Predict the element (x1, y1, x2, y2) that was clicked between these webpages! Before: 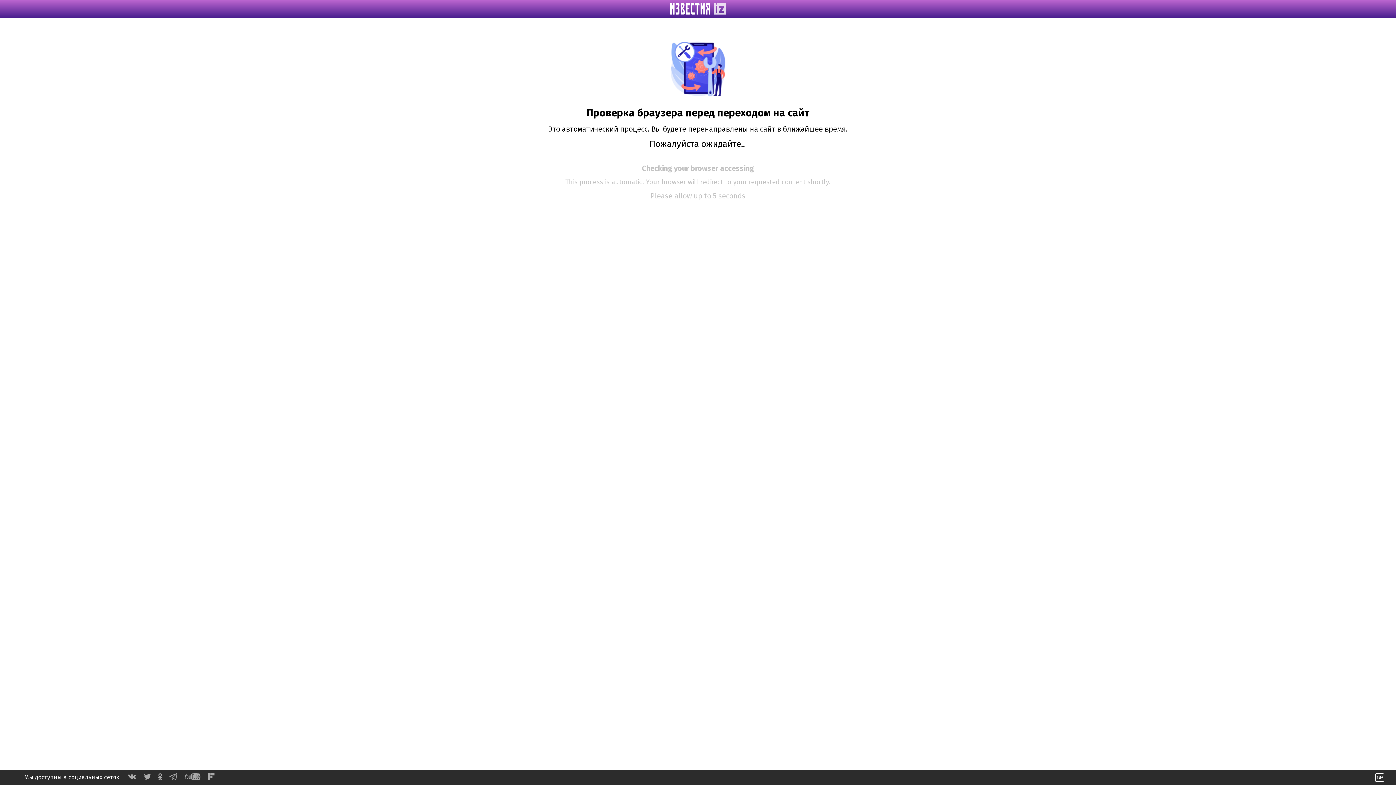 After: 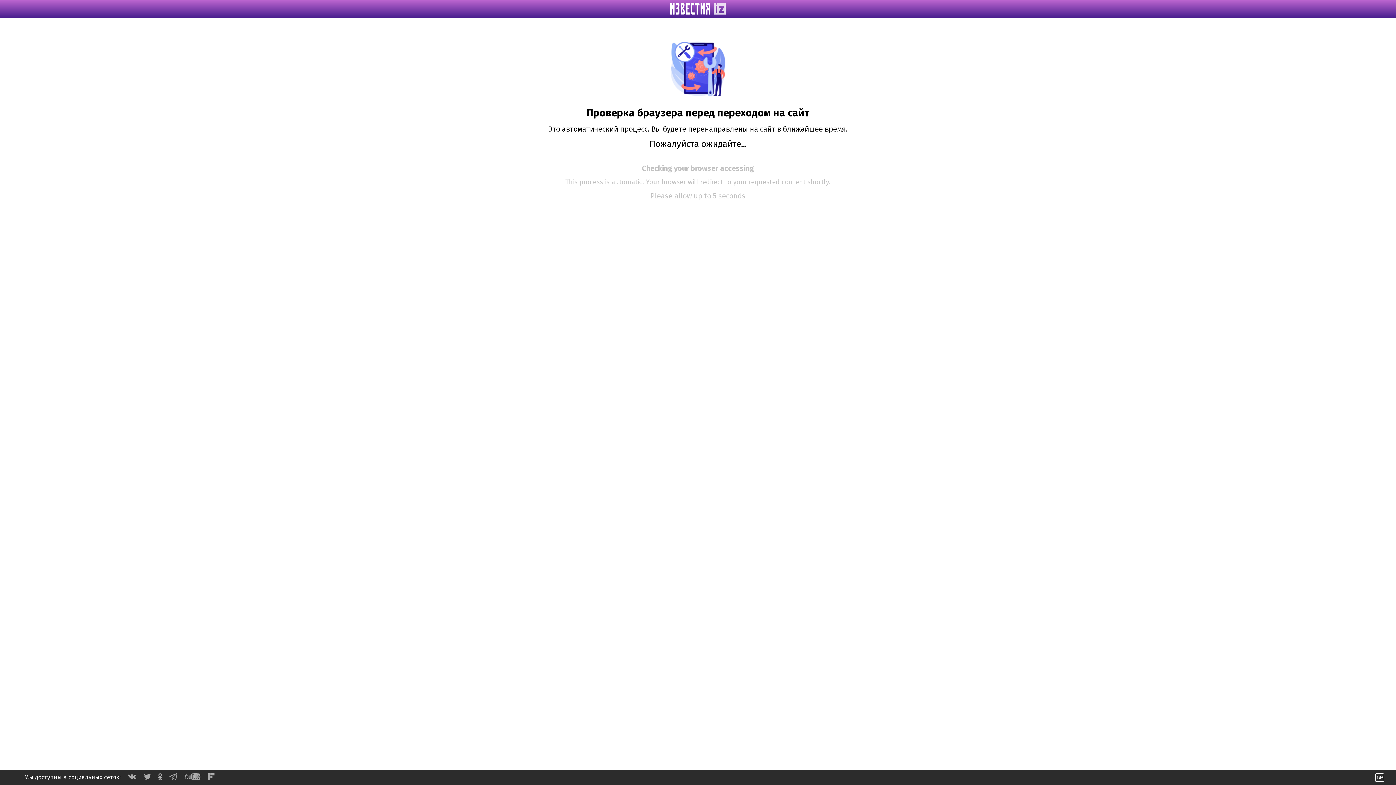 Action: bbox: (169, 775, 177, 782)